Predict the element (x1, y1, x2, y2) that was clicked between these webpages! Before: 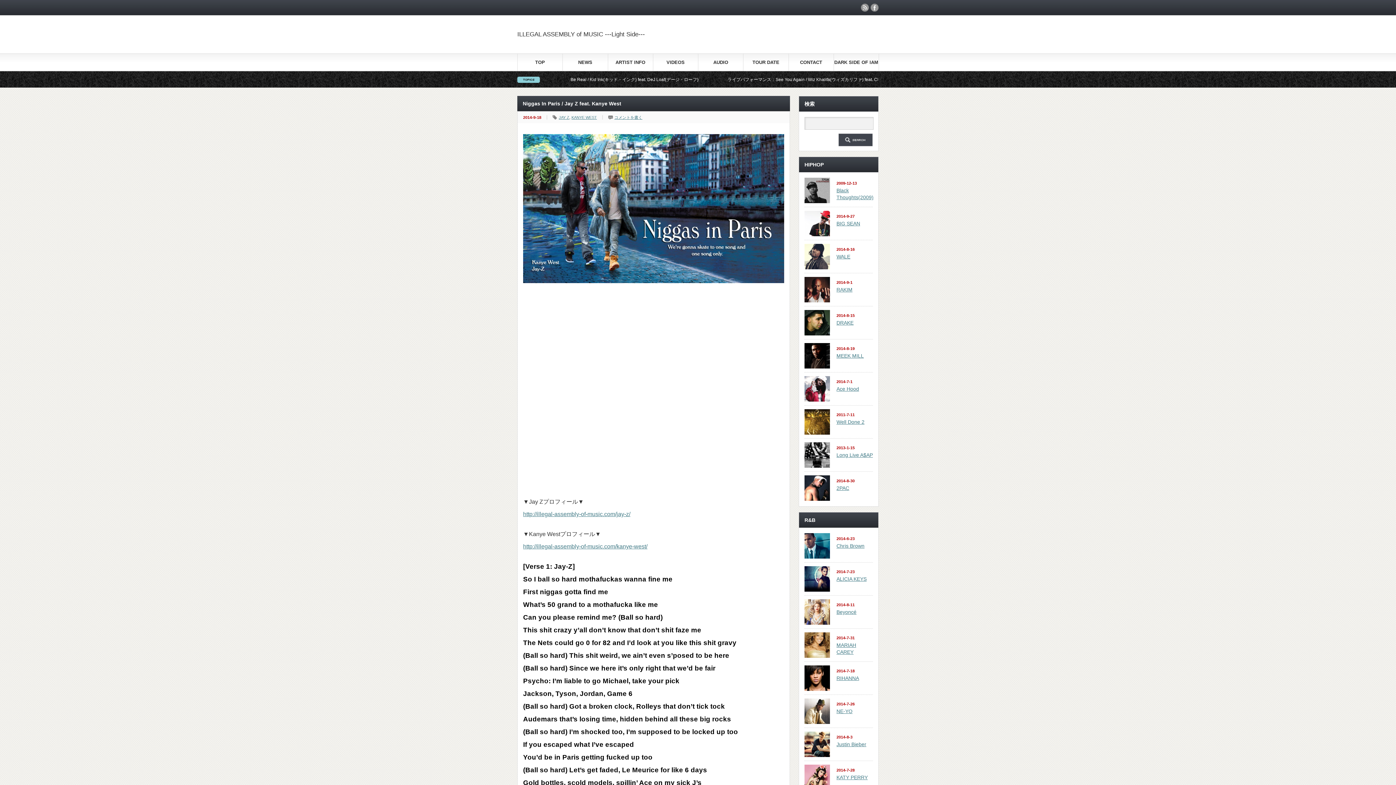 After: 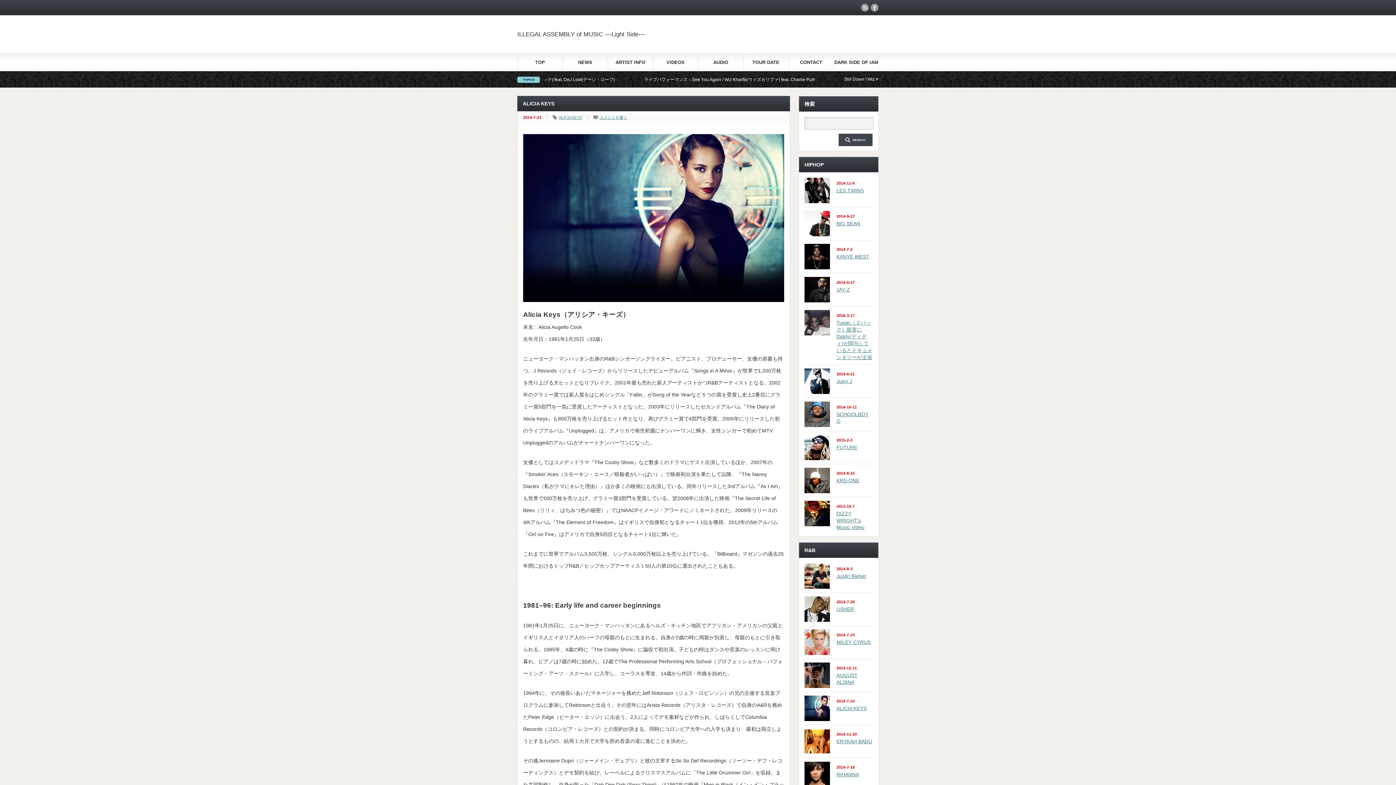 Action: bbox: (804, 566, 830, 592)